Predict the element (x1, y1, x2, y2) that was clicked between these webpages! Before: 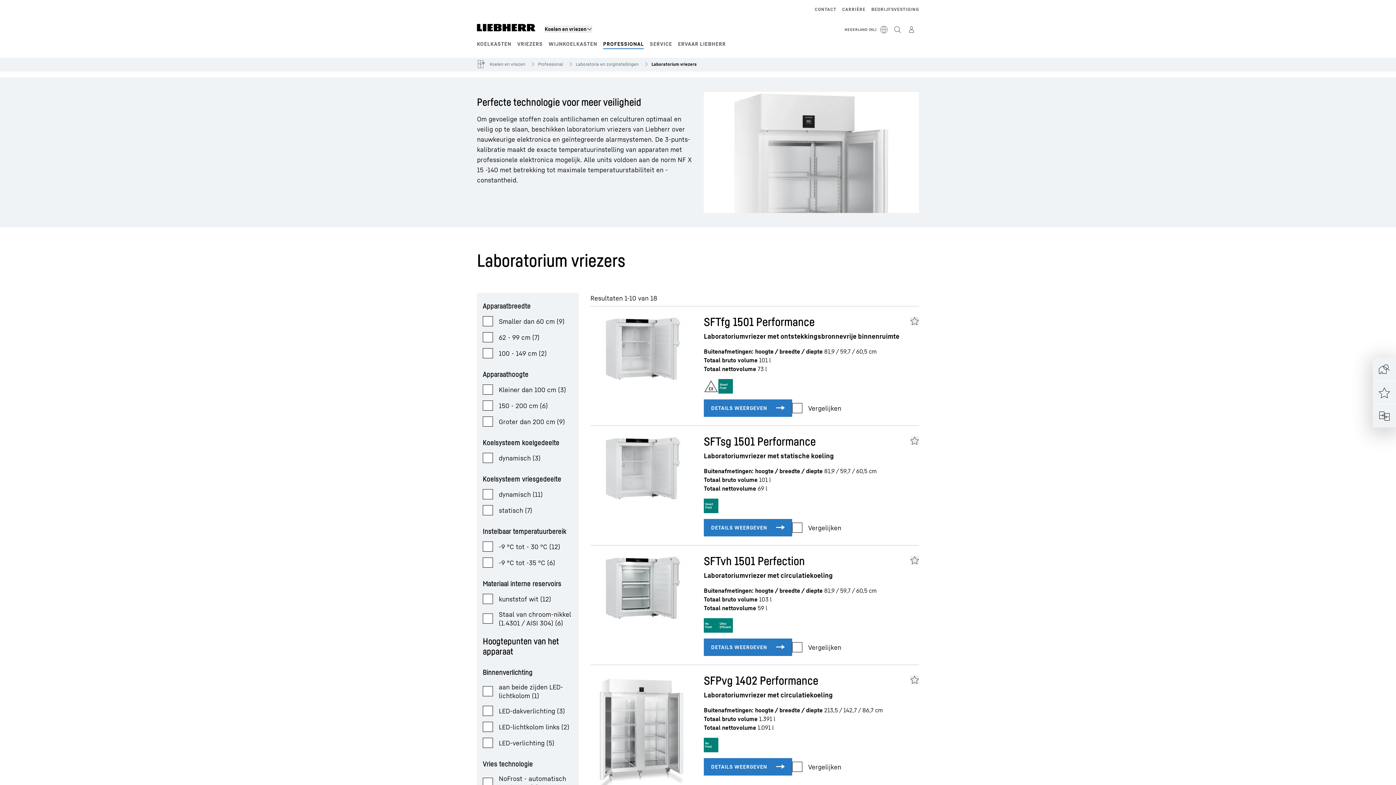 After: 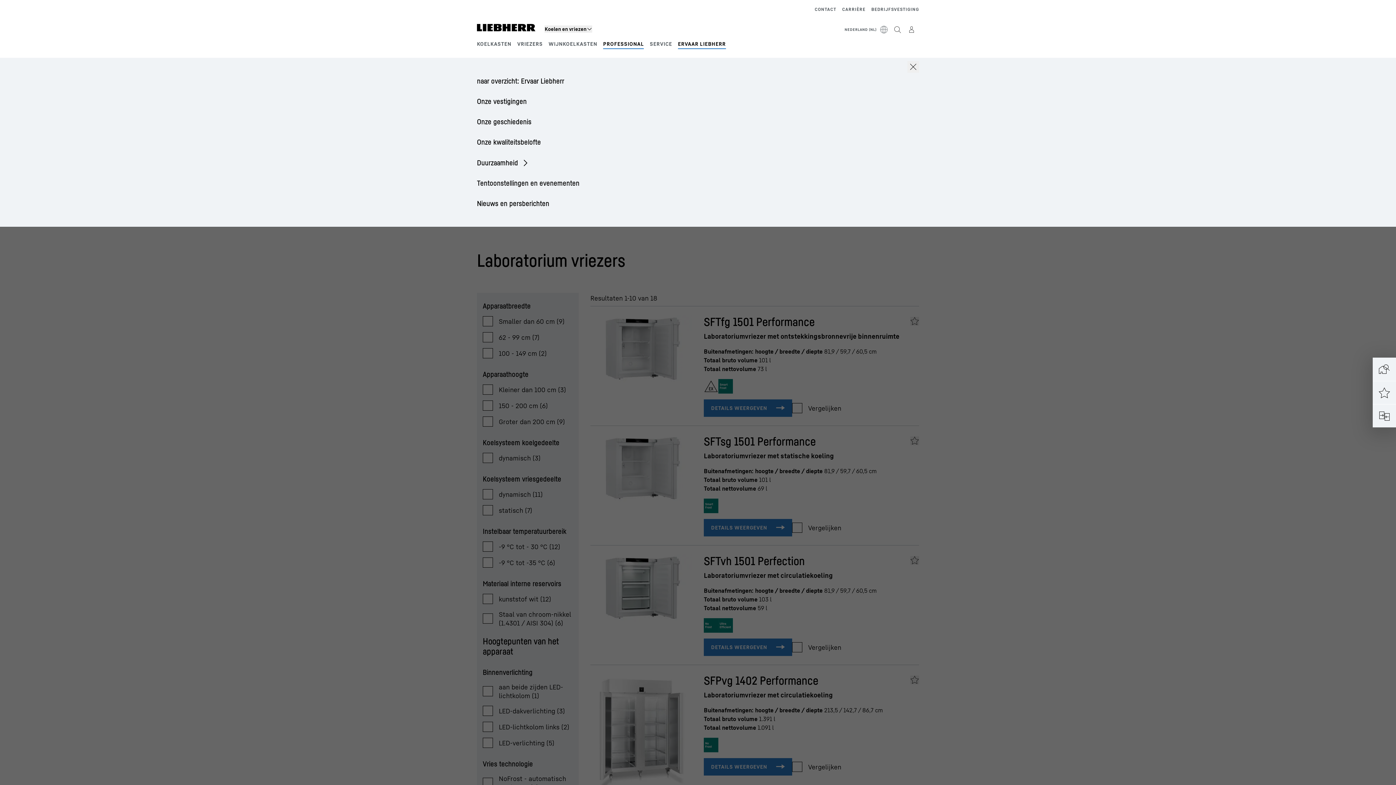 Action: label: ERVAAR LIEBHERR bbox: (678, 40, 726, 46)